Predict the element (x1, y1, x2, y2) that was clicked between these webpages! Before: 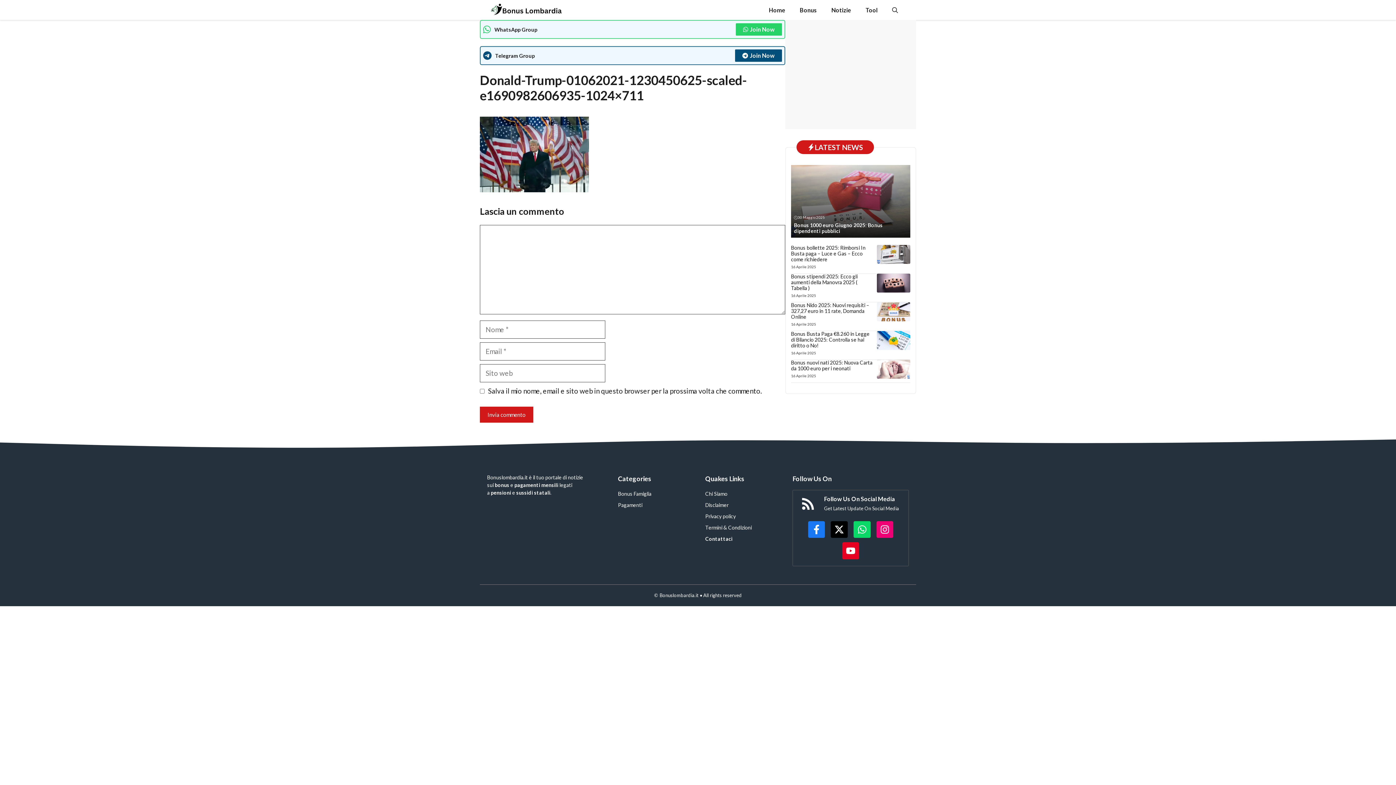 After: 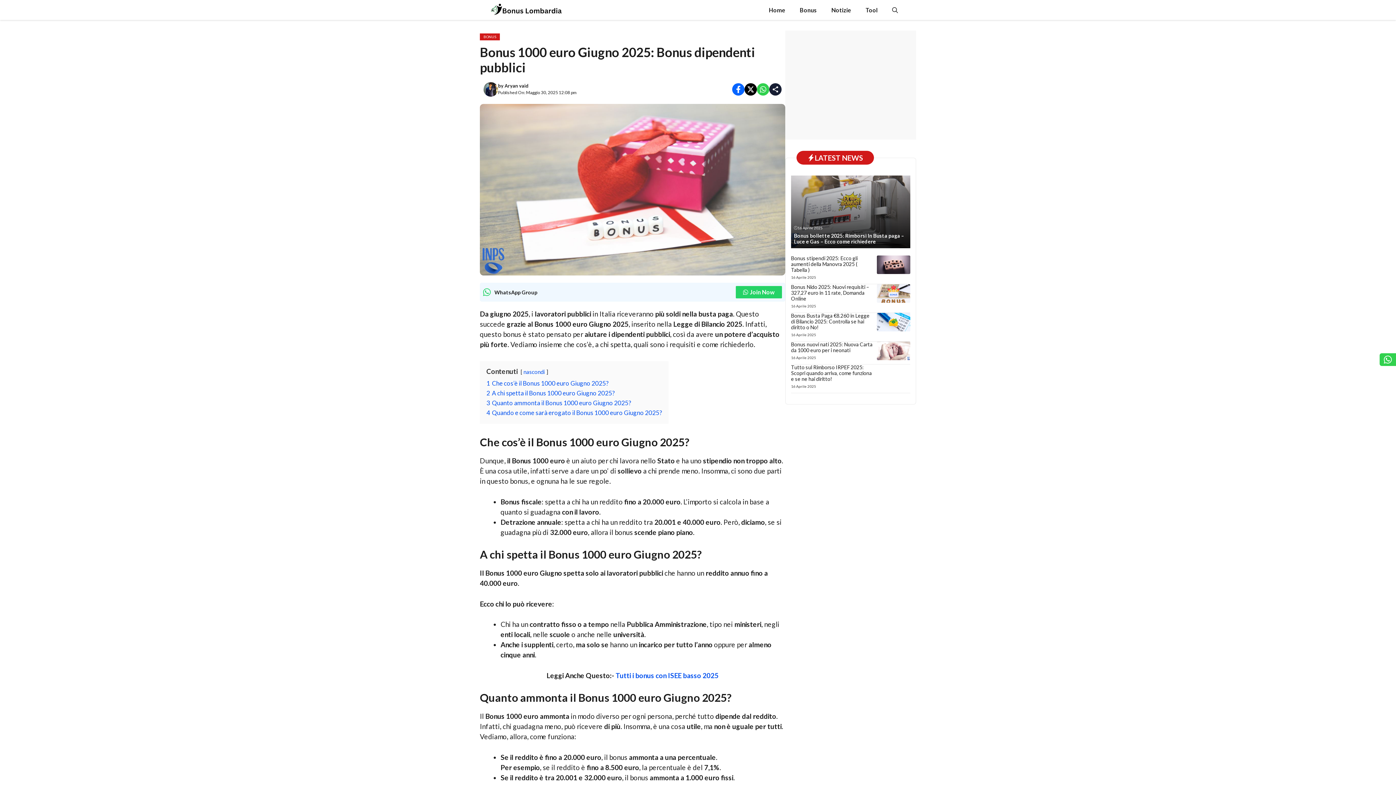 Action: bbox: (791, 165, 910, 237)